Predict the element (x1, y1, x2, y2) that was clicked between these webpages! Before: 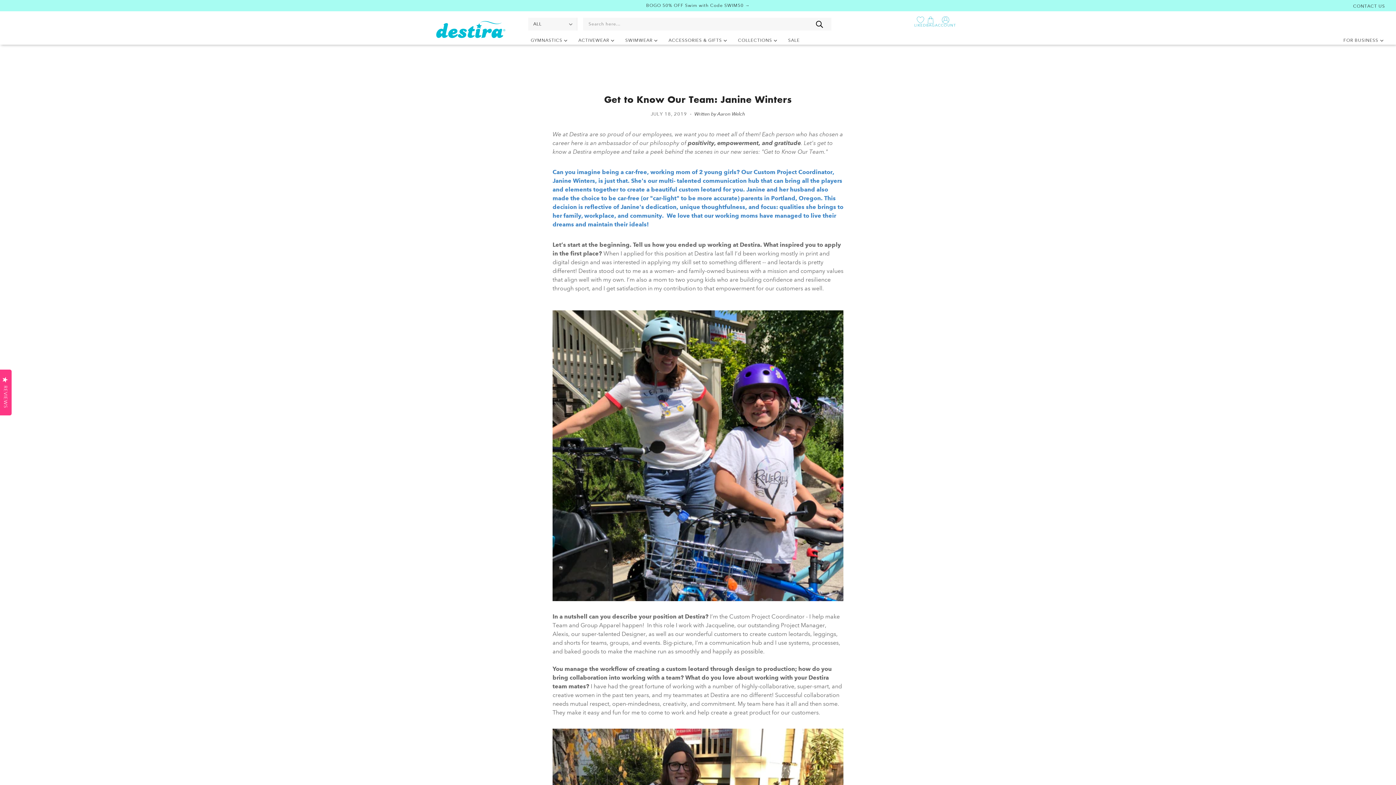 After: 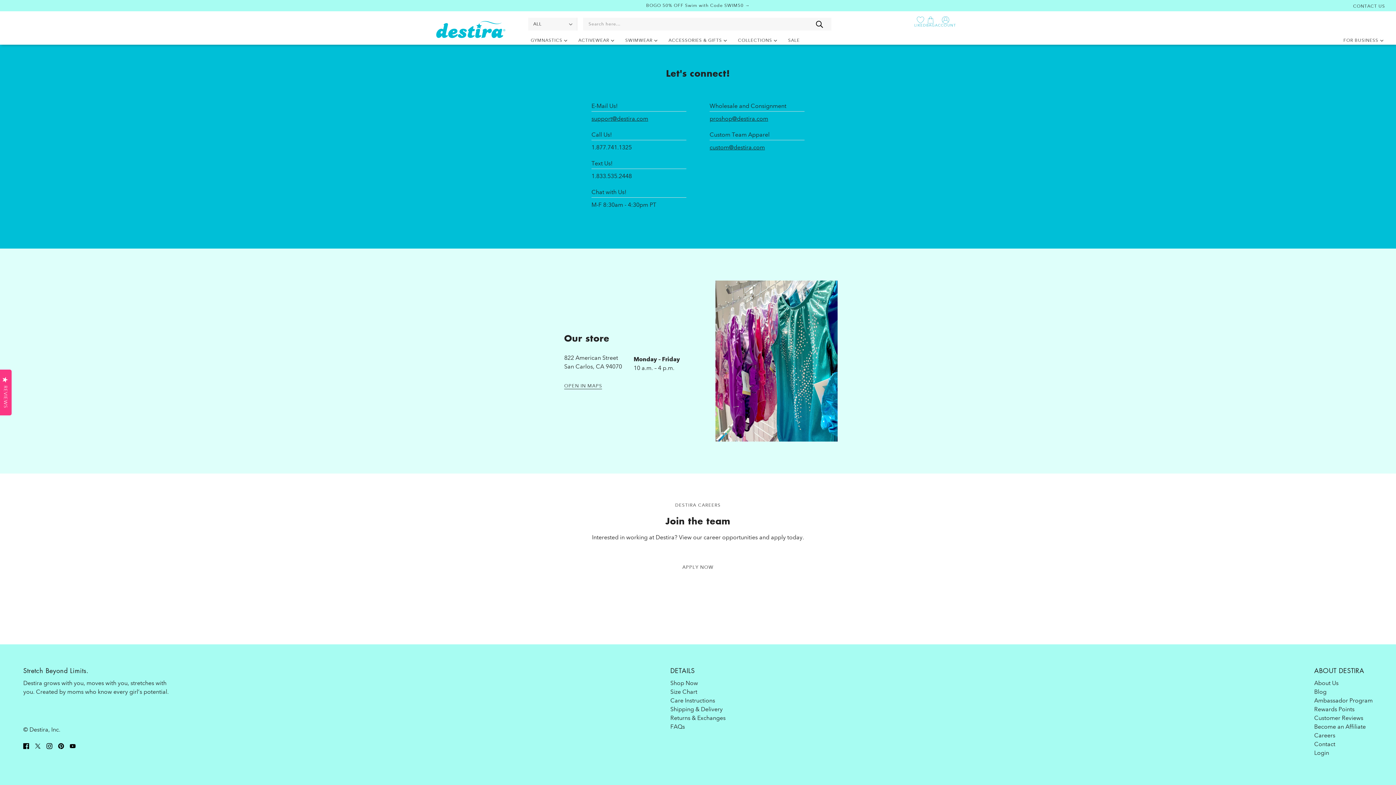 Action: bbox: (1353, 3, 1385, 8) label: CONTACT US